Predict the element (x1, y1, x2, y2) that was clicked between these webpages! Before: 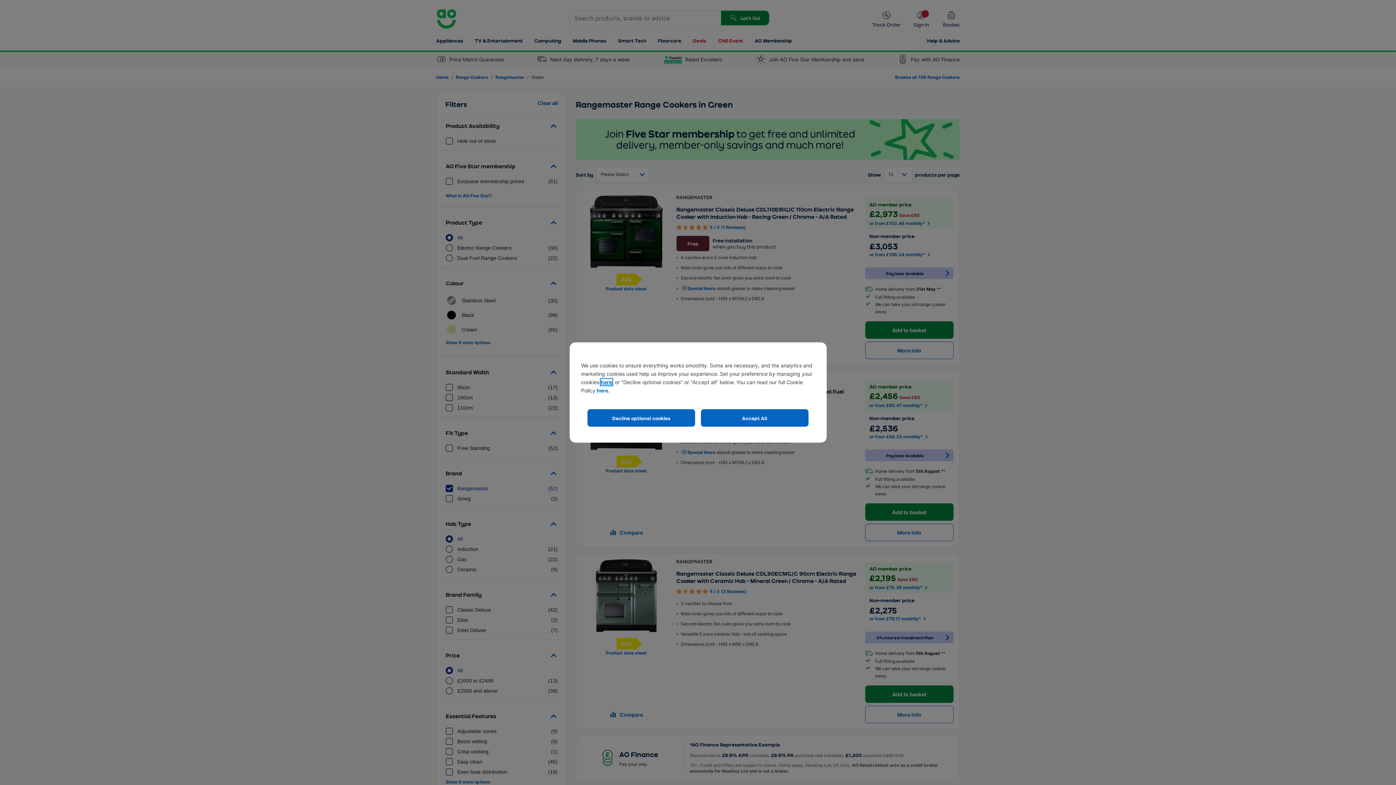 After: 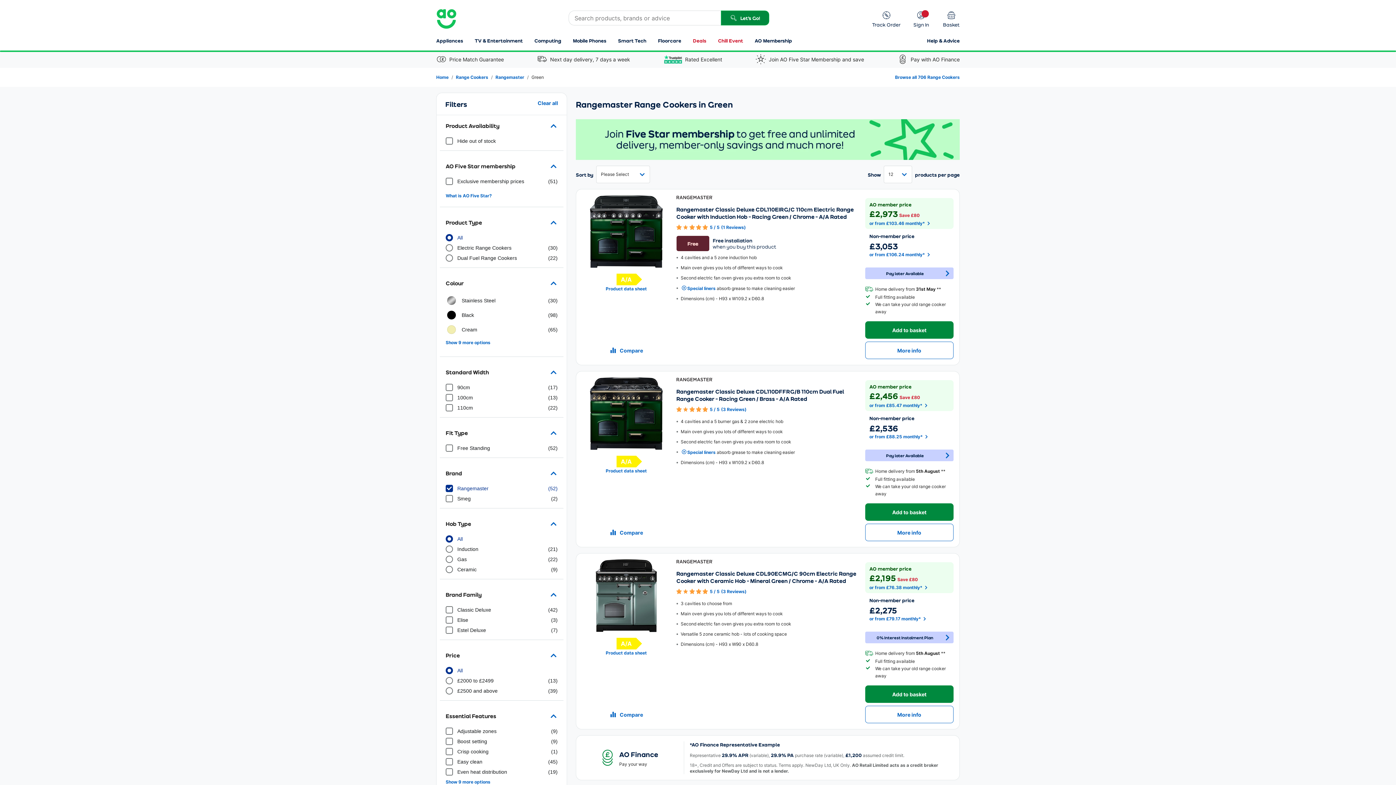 Action: label: Accept All bbox: (701, 409, 808, 426)